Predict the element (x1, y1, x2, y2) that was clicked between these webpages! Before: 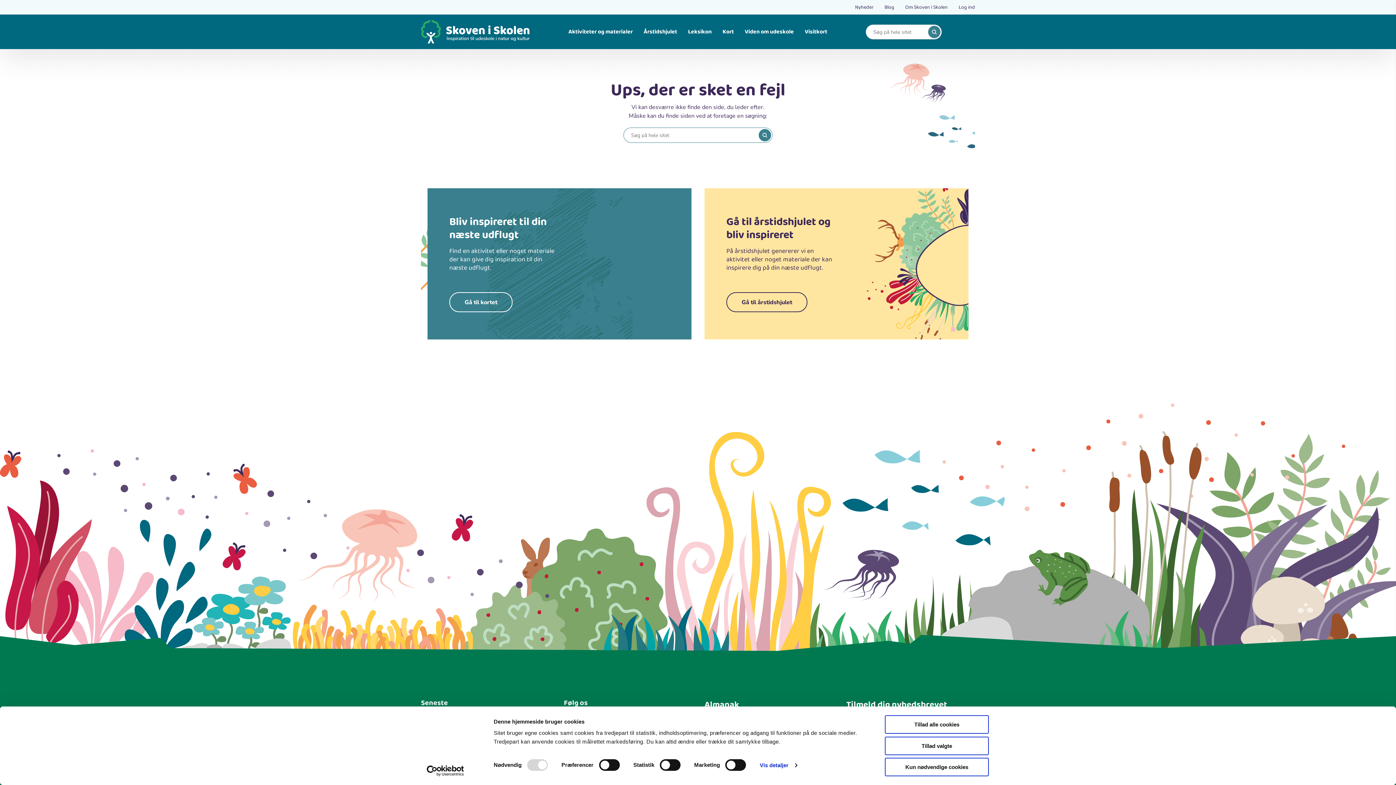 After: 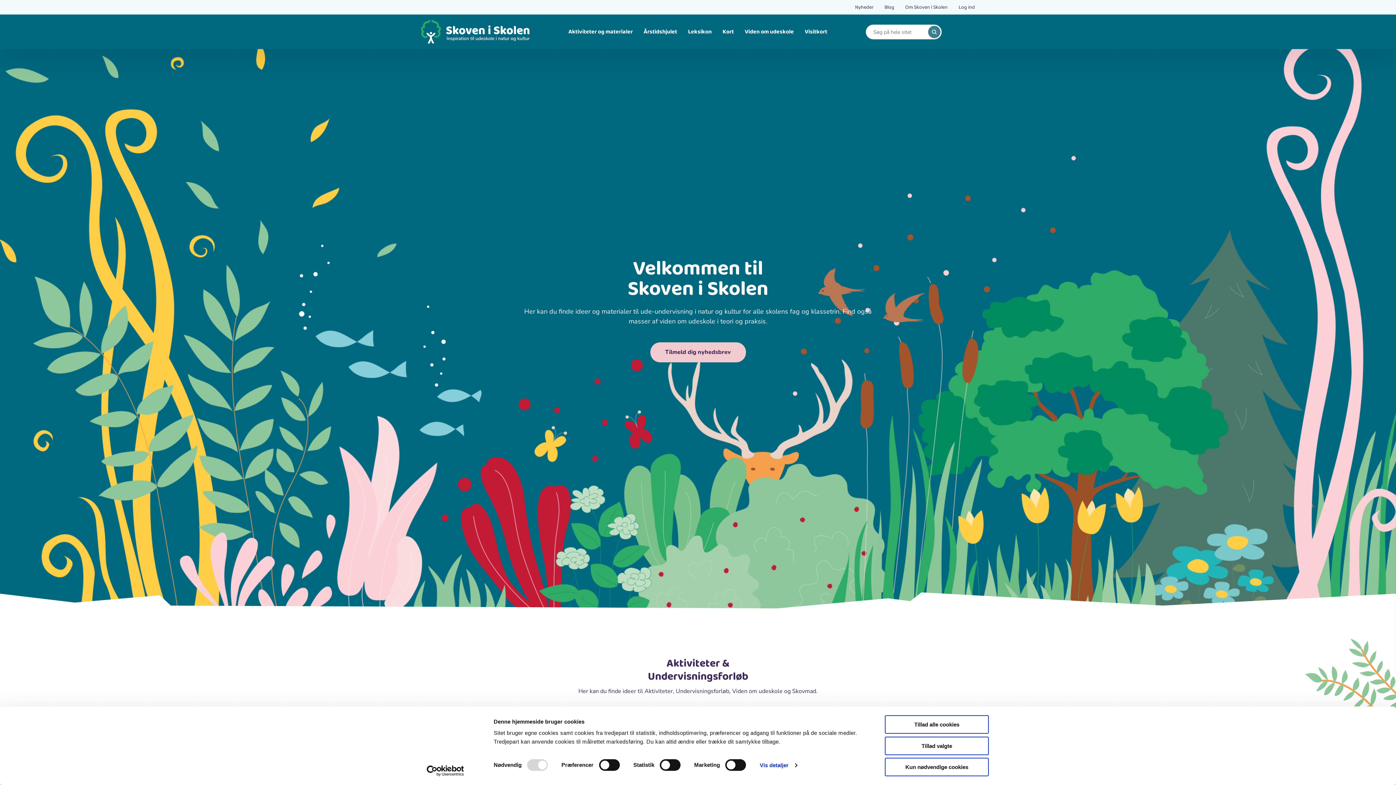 Action: bbox: (421, 20, 530, 43)